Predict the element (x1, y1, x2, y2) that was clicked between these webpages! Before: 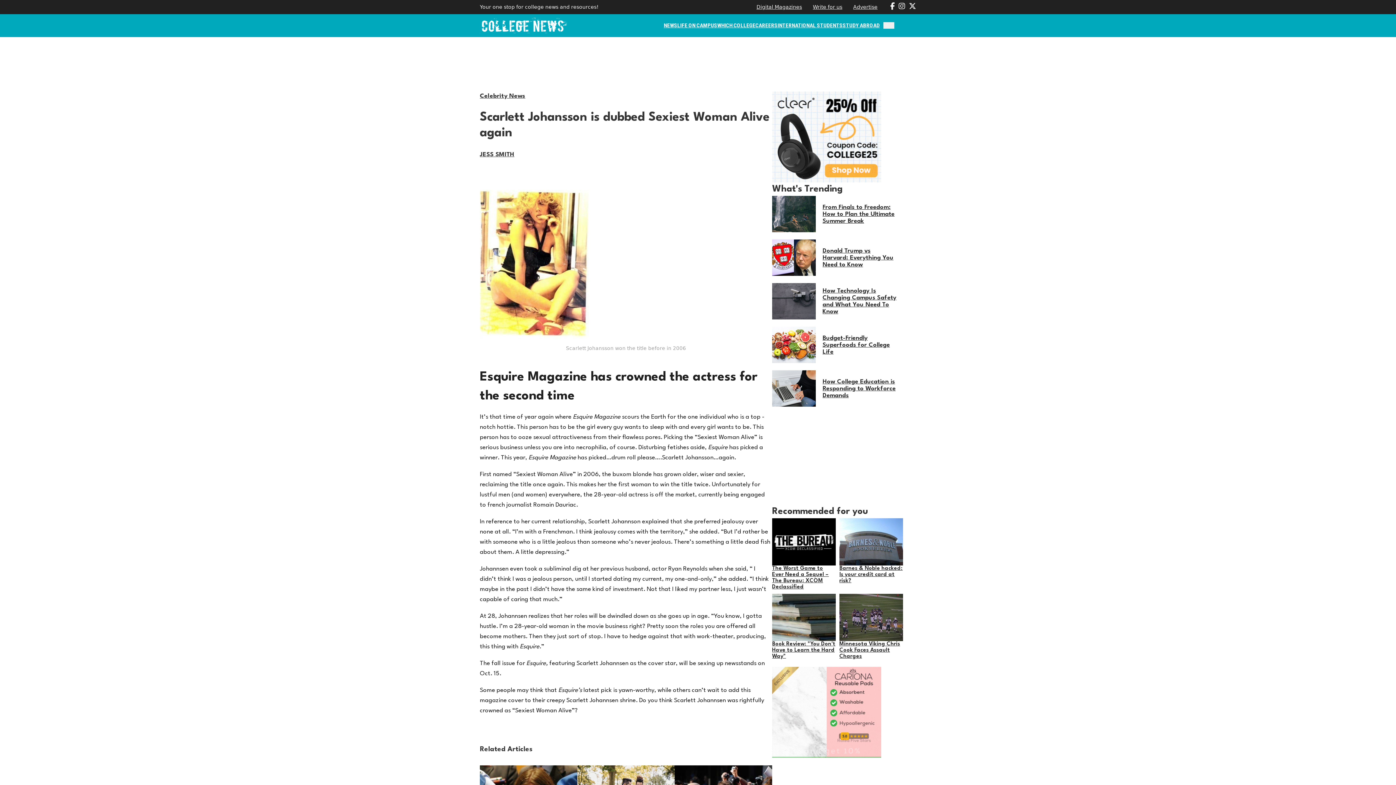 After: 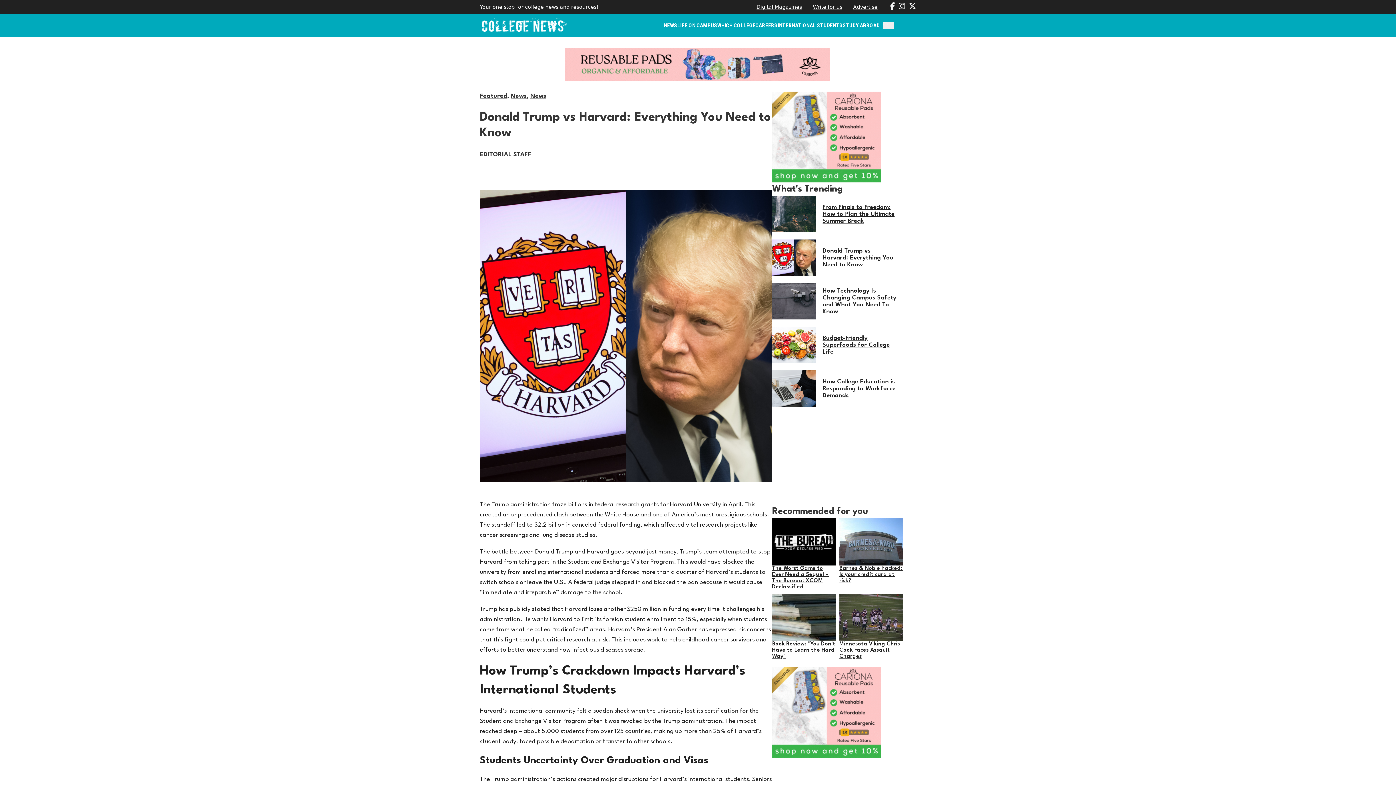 Action: bbox: (772, 239, 817, 276)